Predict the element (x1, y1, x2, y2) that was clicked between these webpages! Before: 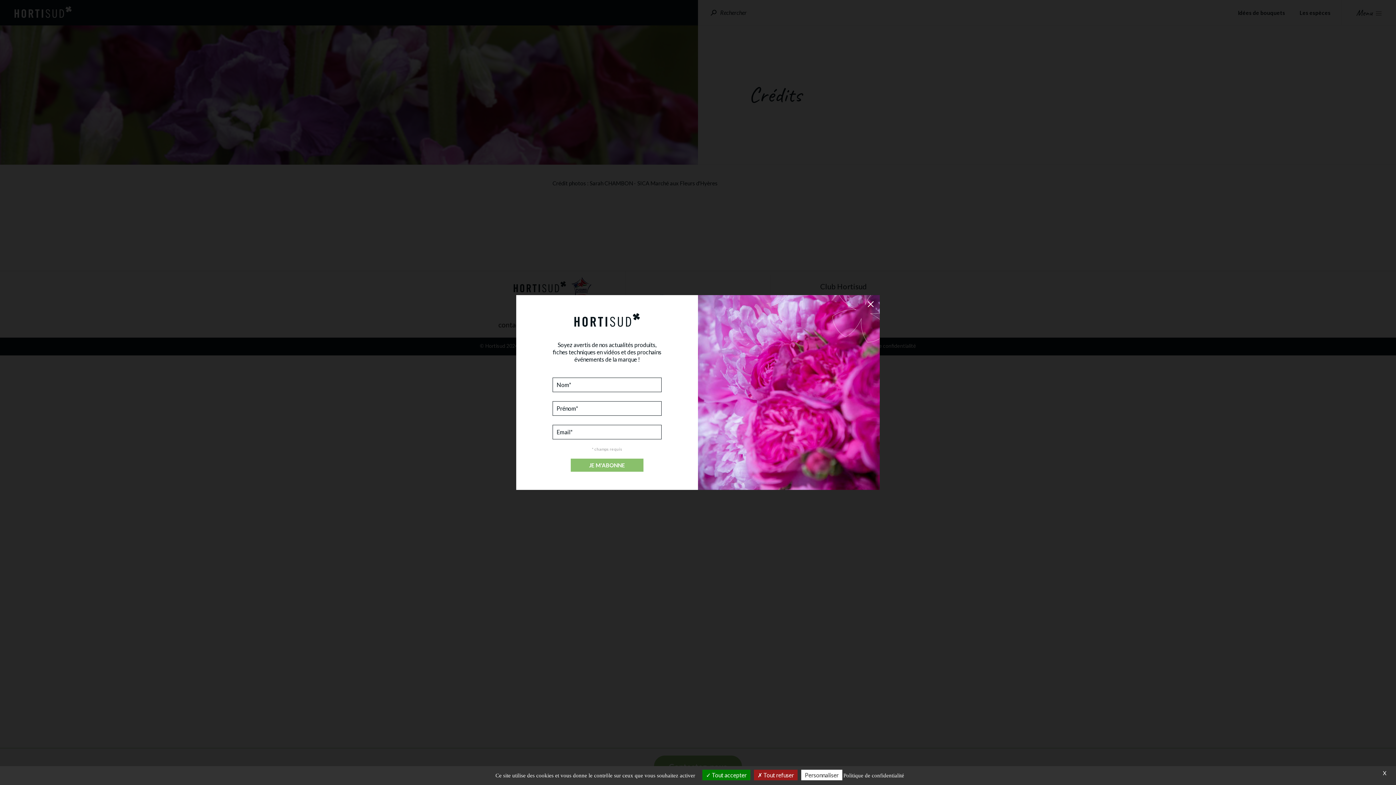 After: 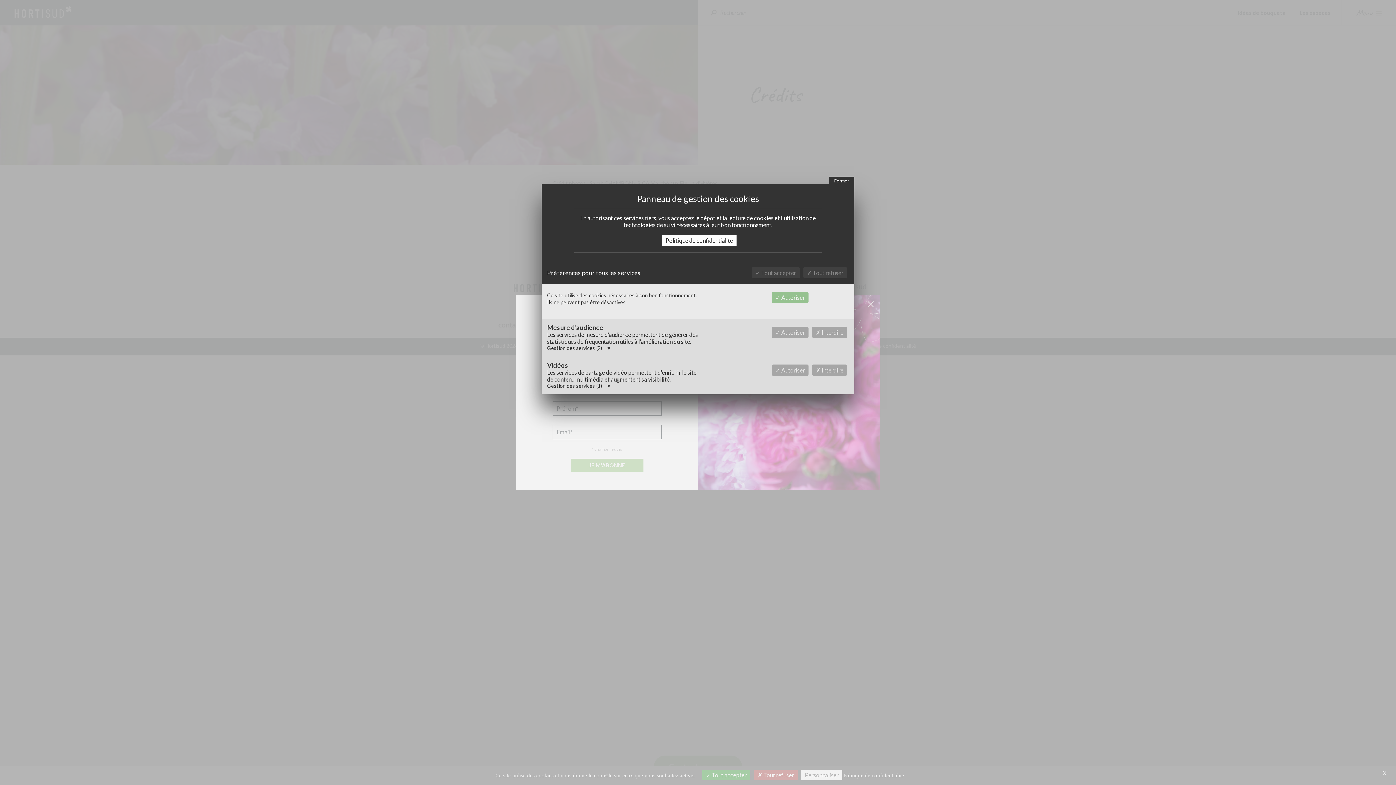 Action: bbox: (801, 770, 842, 780) label: Personnaliser (fenêtre modale)